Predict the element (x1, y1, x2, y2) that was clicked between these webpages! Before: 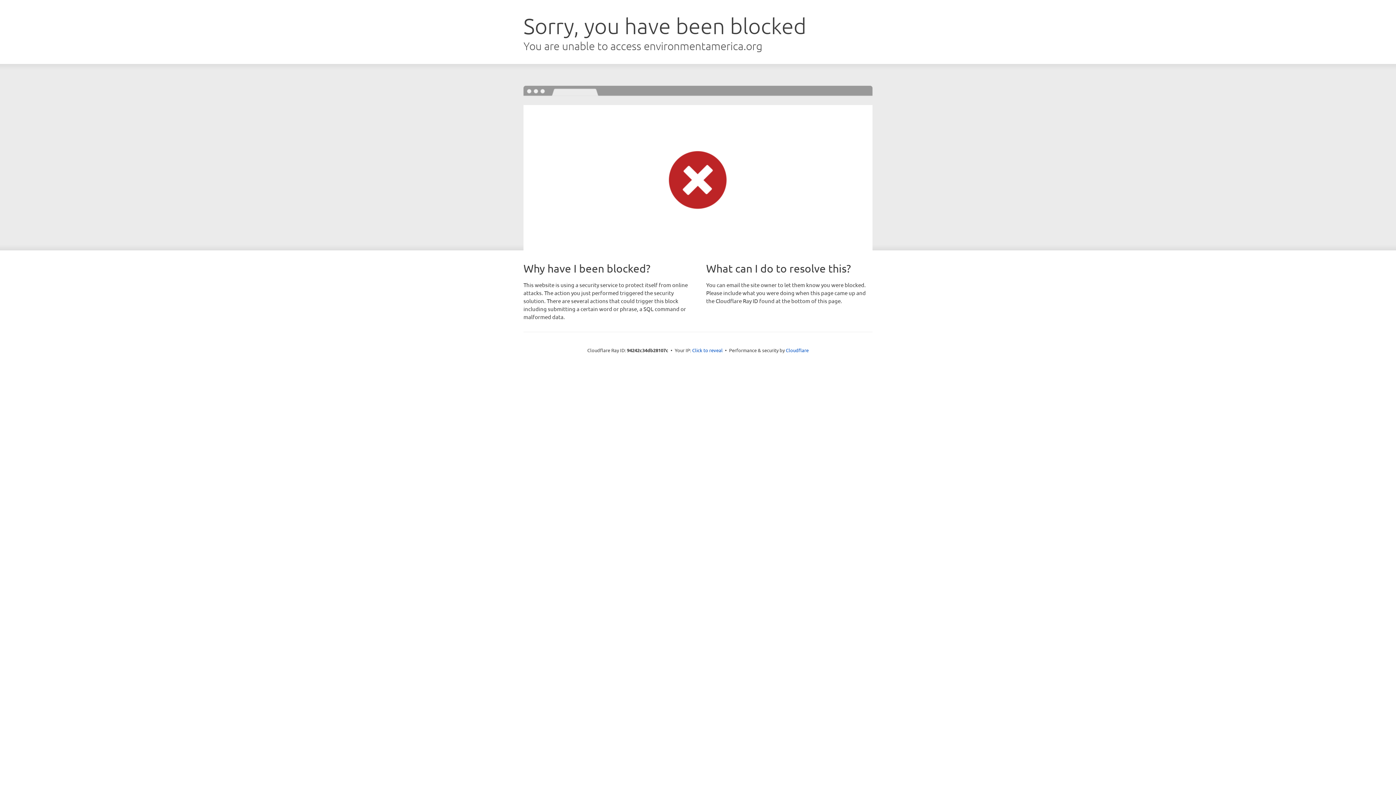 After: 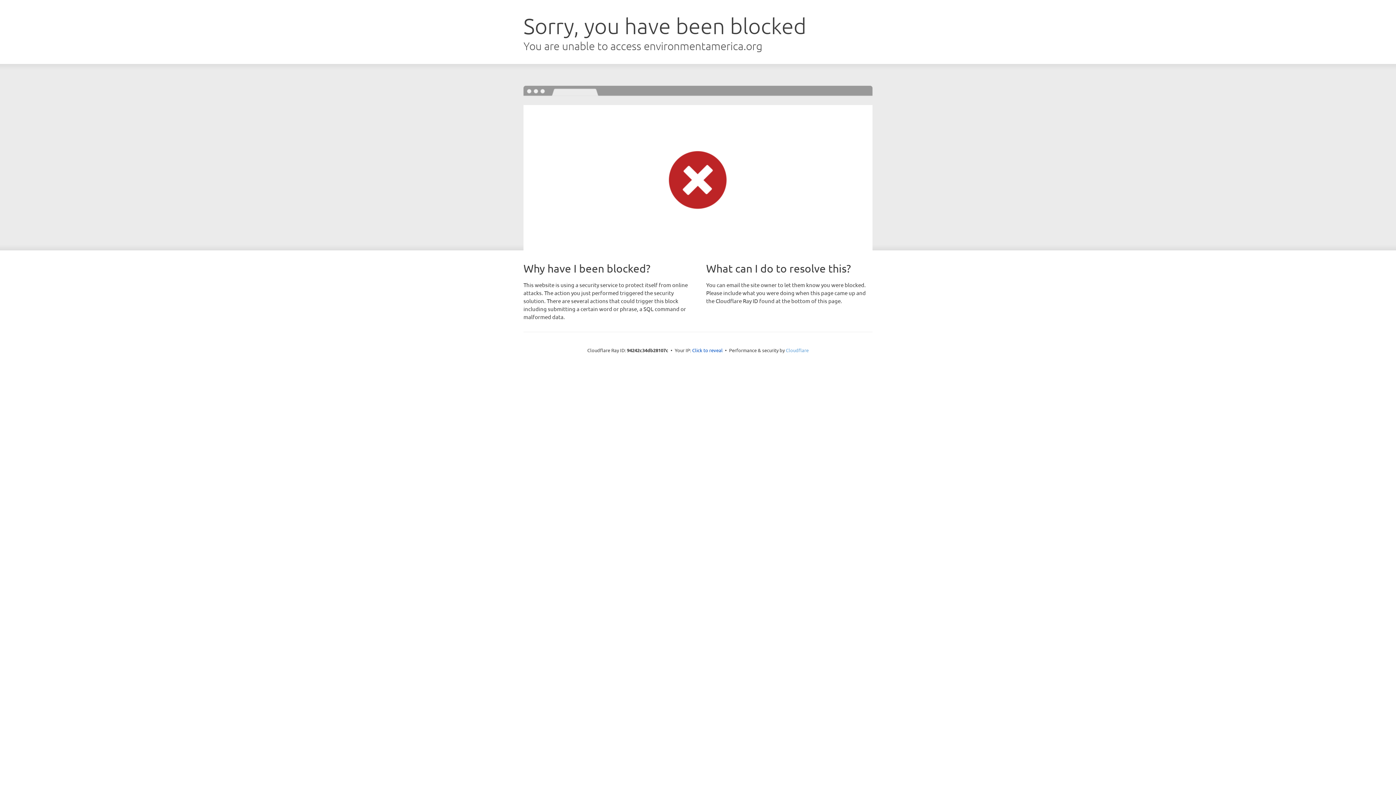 Action: bbox: (786, 347, 808, 353) label: Cloudflare